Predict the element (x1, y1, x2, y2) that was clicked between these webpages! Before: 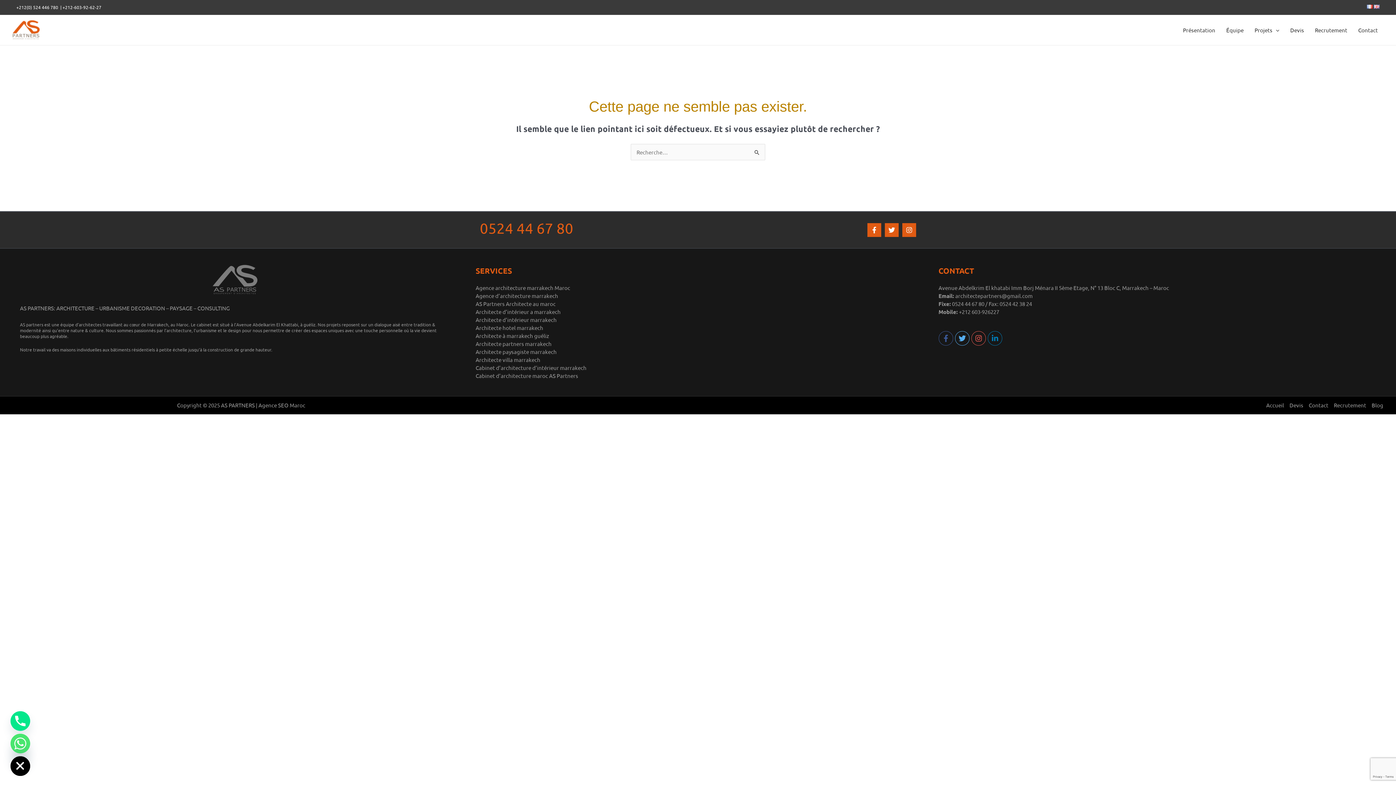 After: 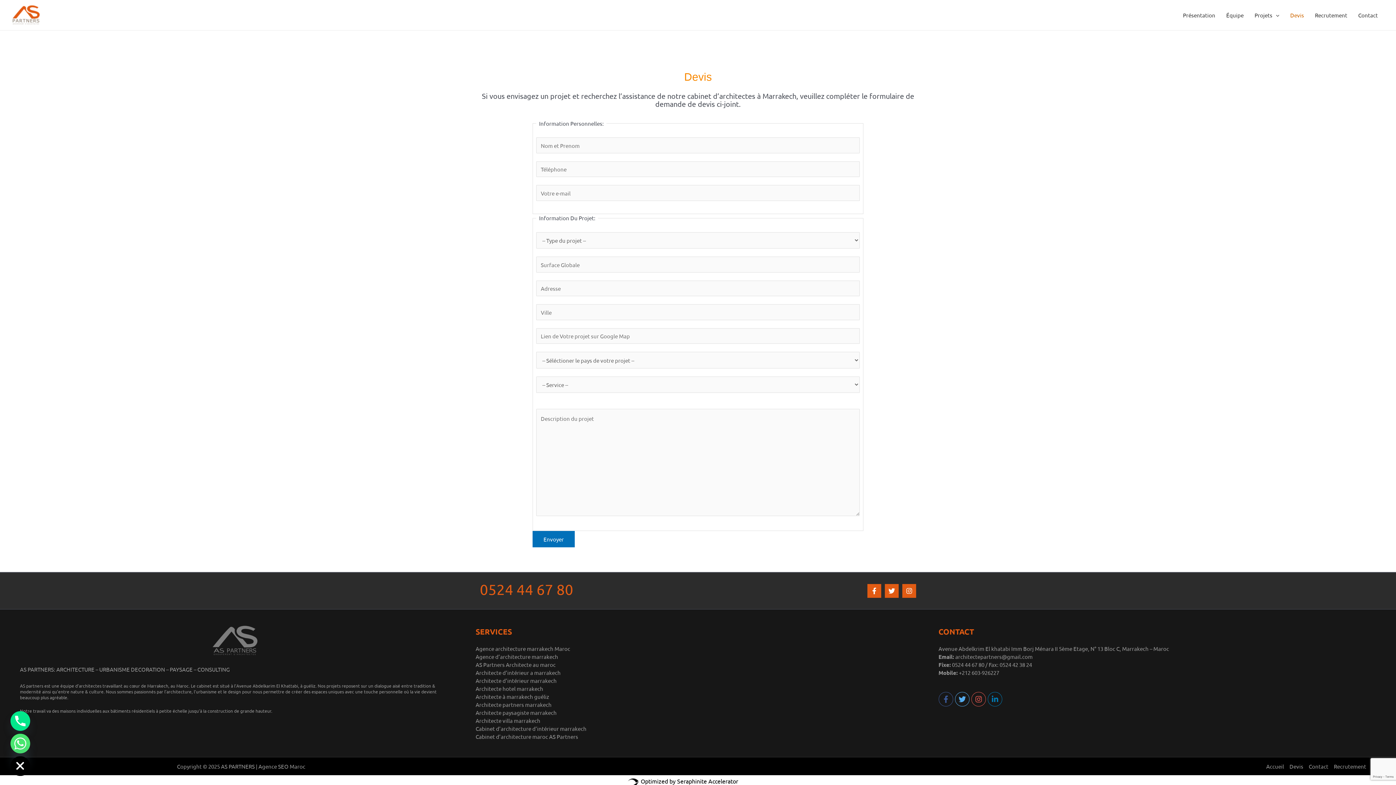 Action: bbox: (1285, 17, 1309, 42) label: Devis